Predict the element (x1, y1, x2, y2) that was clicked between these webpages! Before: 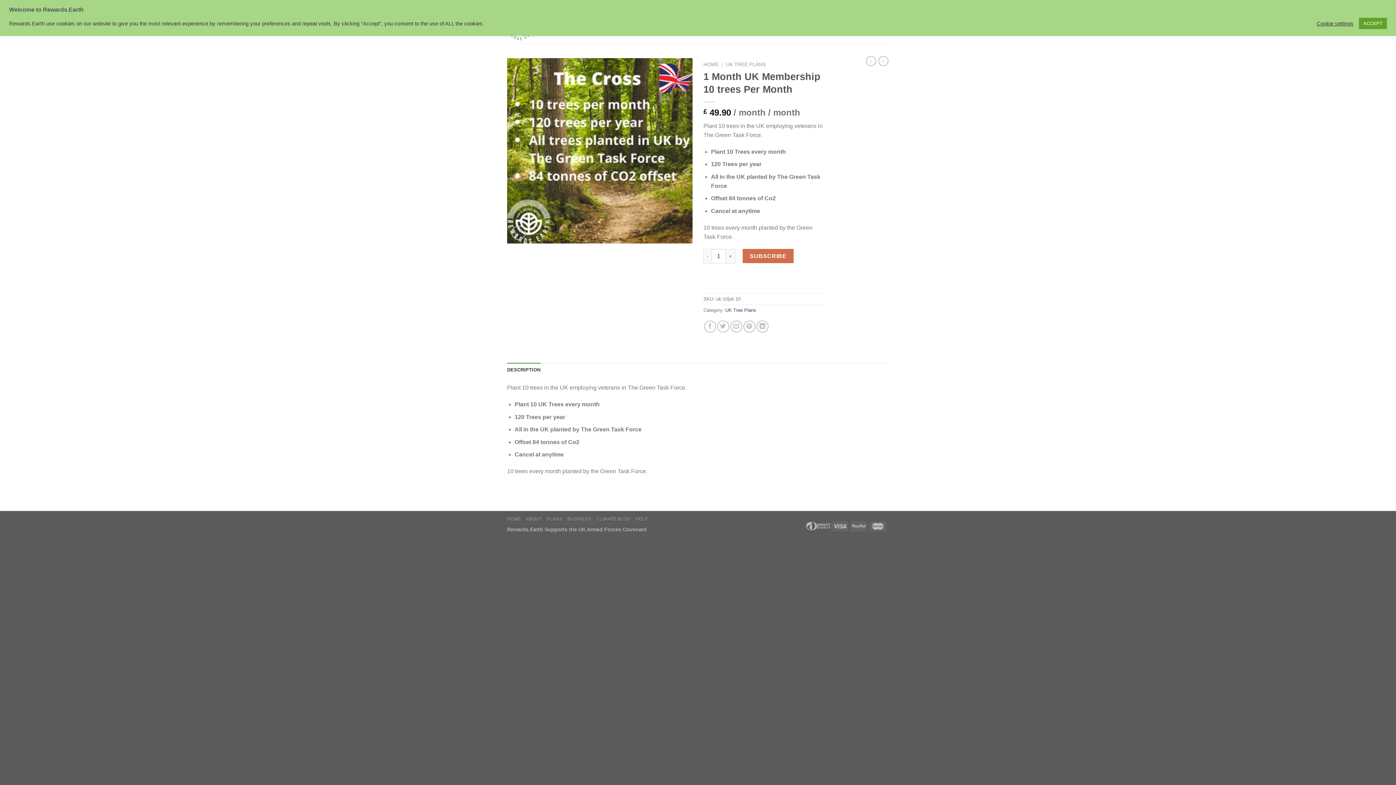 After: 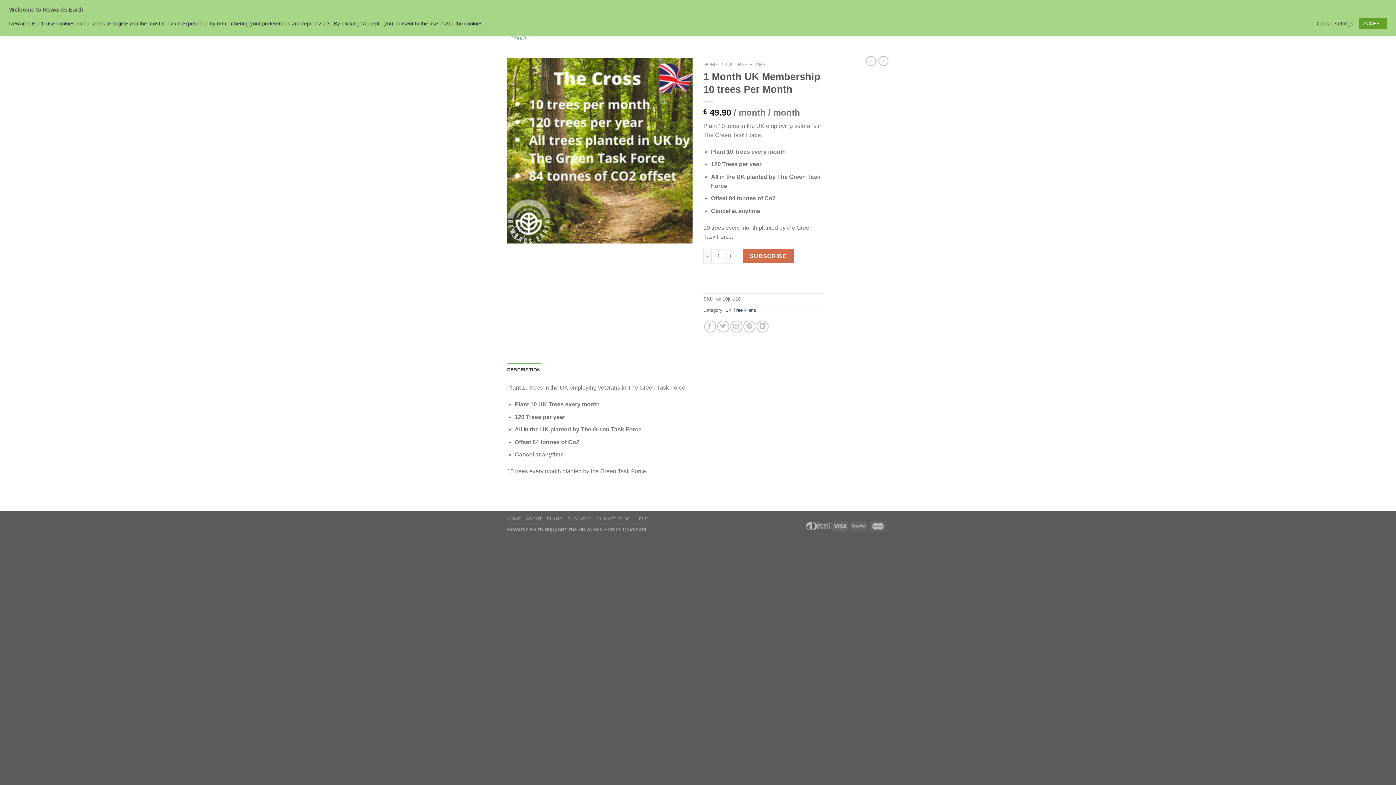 Action: label: DESCRIPTION bbox: (507, 362, 540, 377)